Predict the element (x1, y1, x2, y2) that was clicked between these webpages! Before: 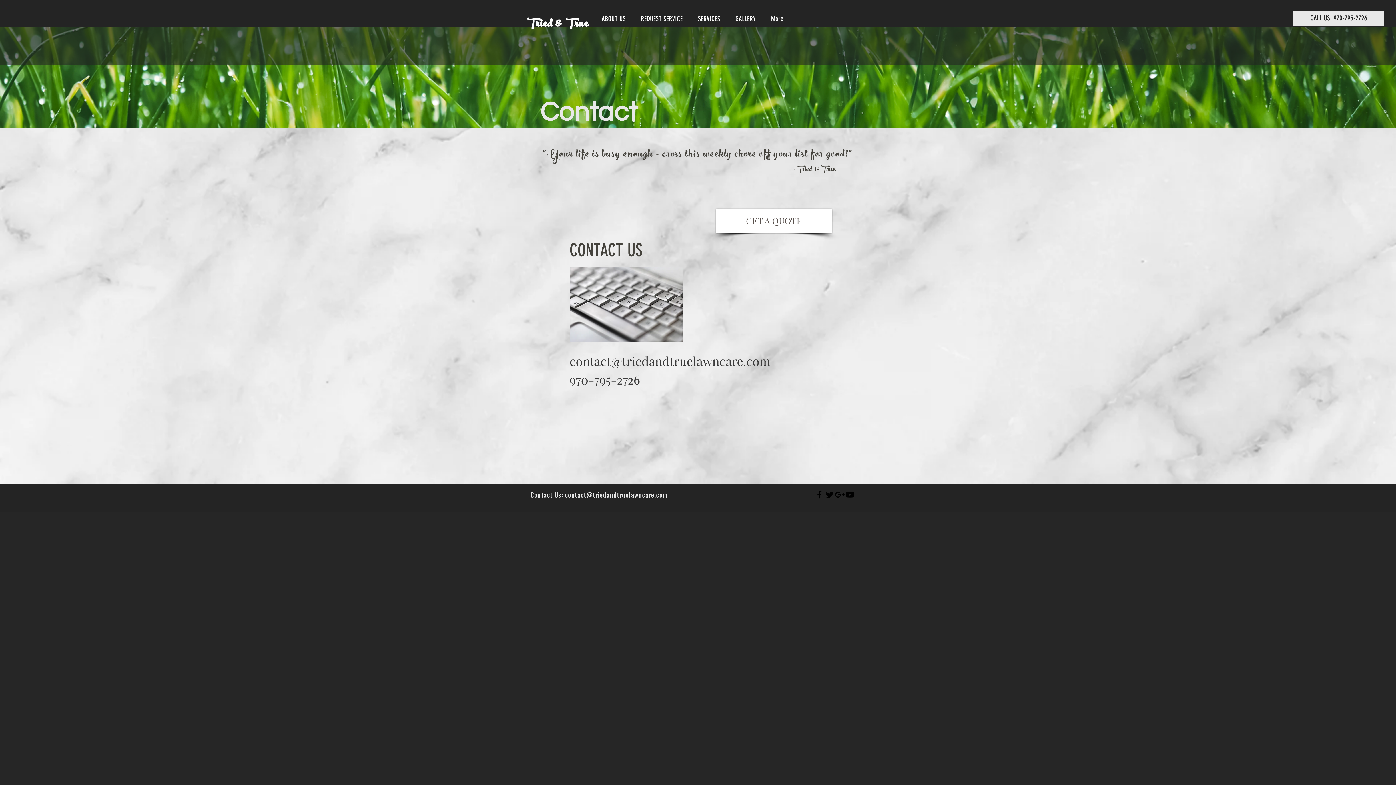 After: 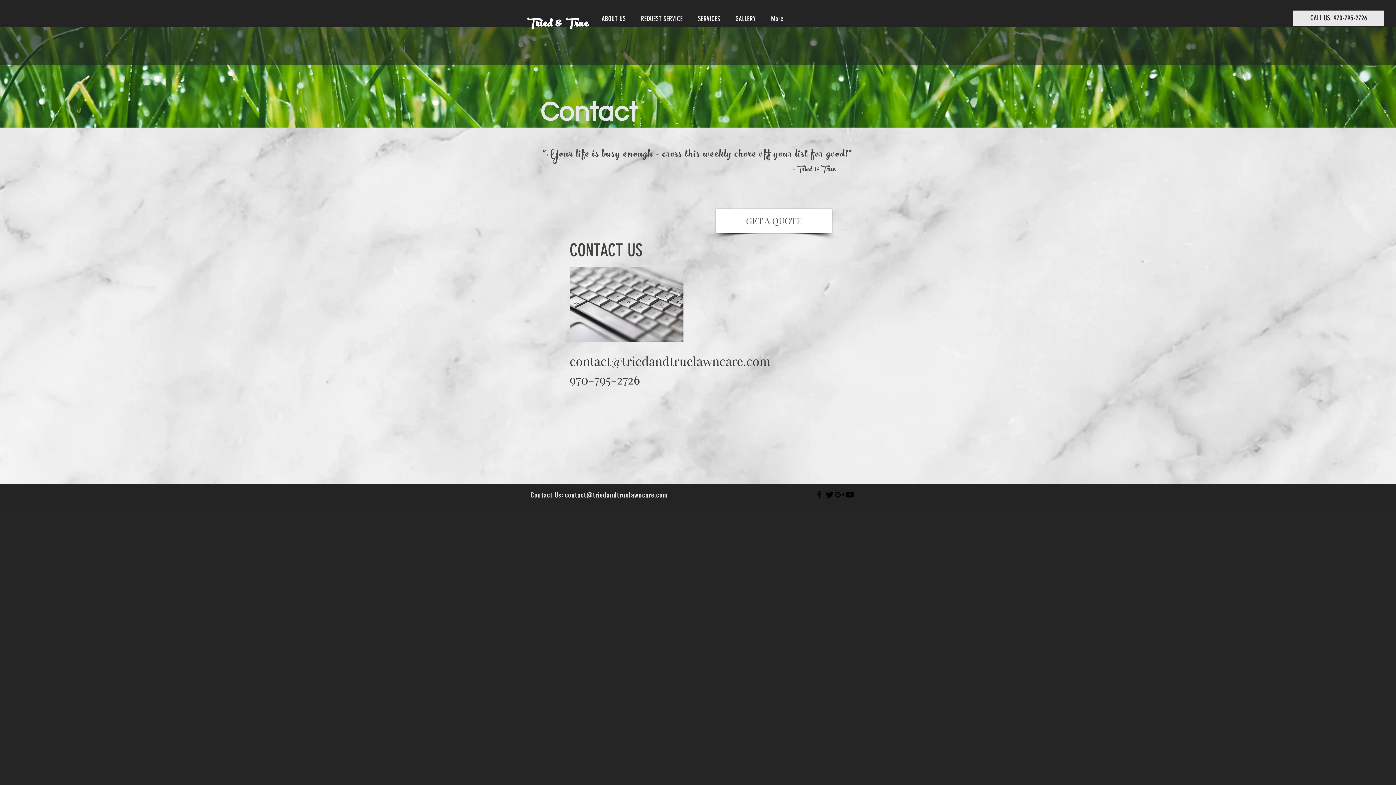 Action: bbox: (824, 489, 834, 500) label: Black Twitter Icon